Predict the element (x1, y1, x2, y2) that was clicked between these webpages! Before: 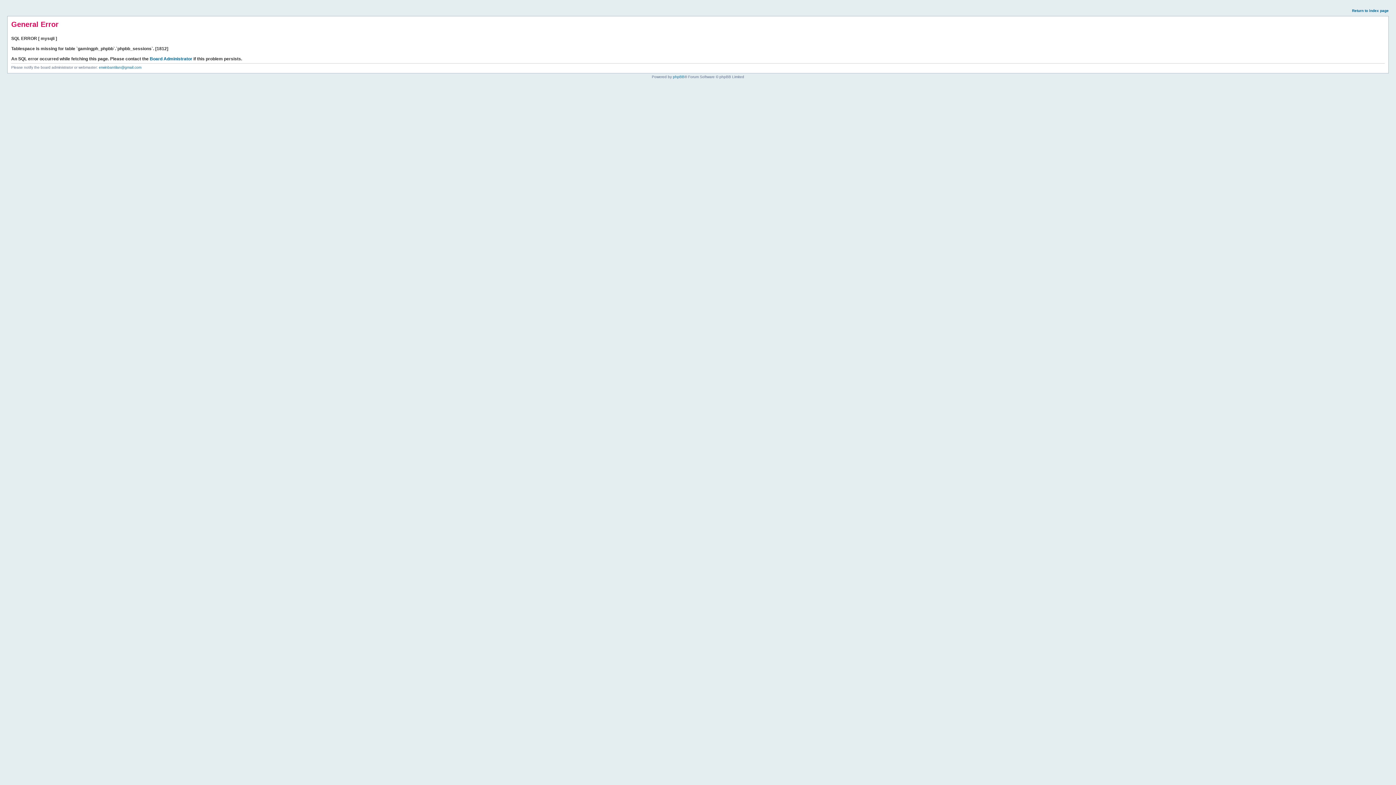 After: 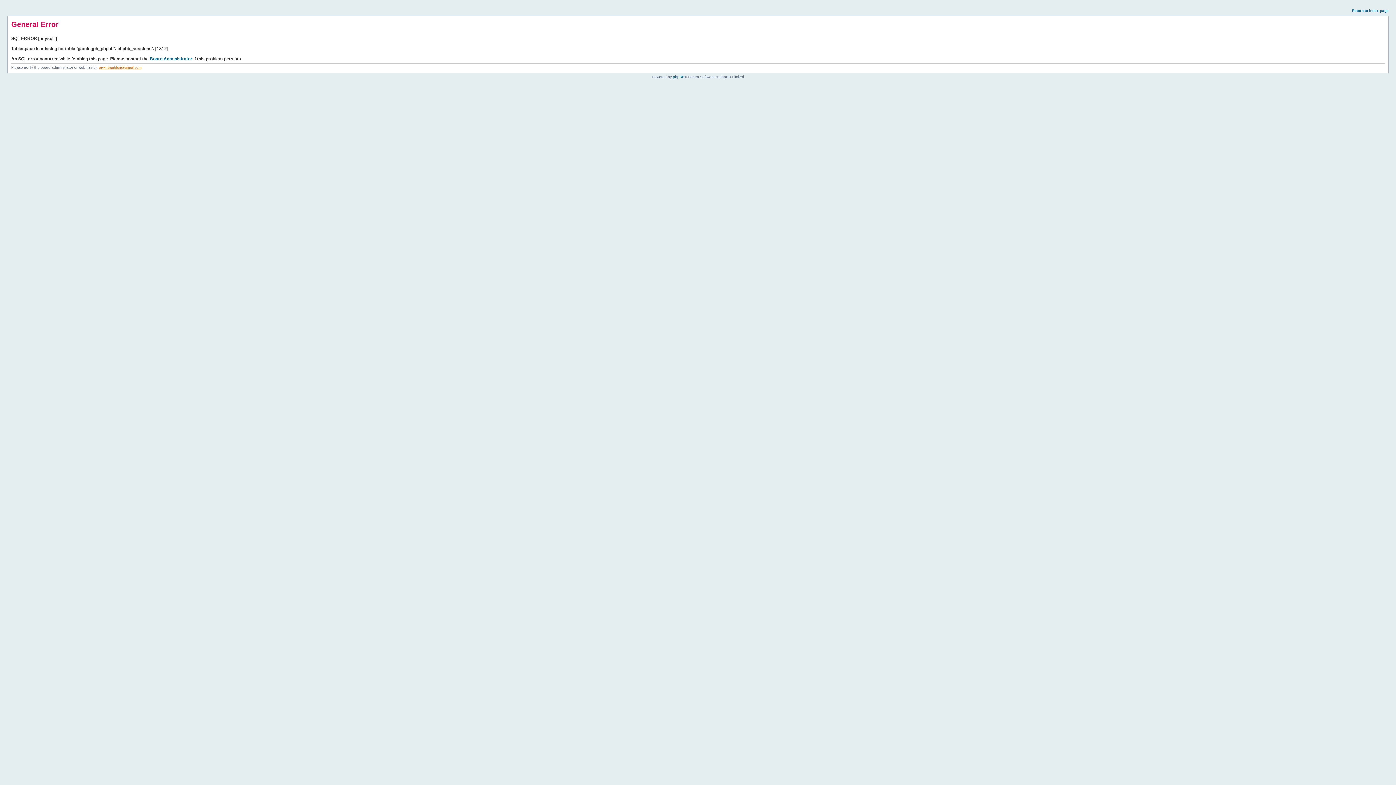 Action: bbox: (98, 65, 141, 69) label: erwinbantilan@gmail.com